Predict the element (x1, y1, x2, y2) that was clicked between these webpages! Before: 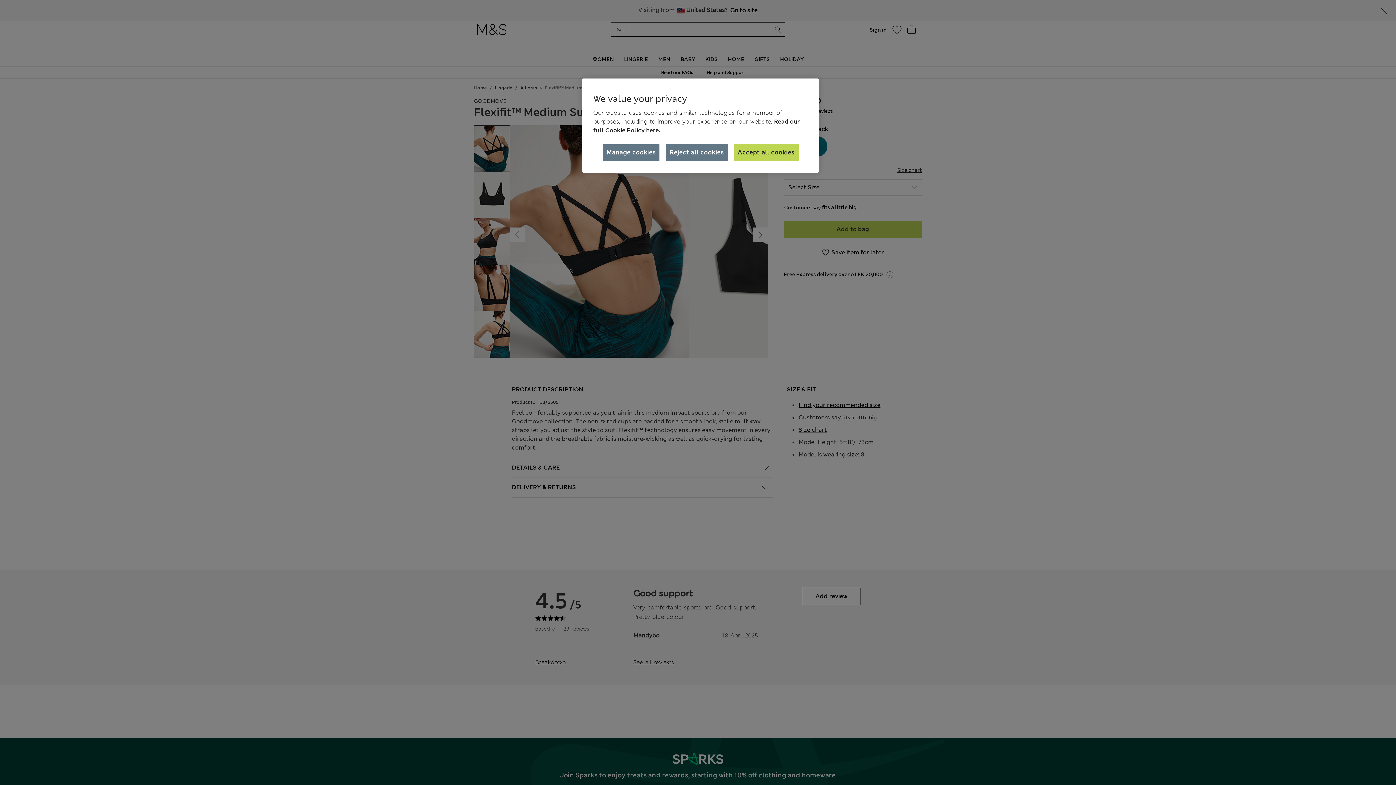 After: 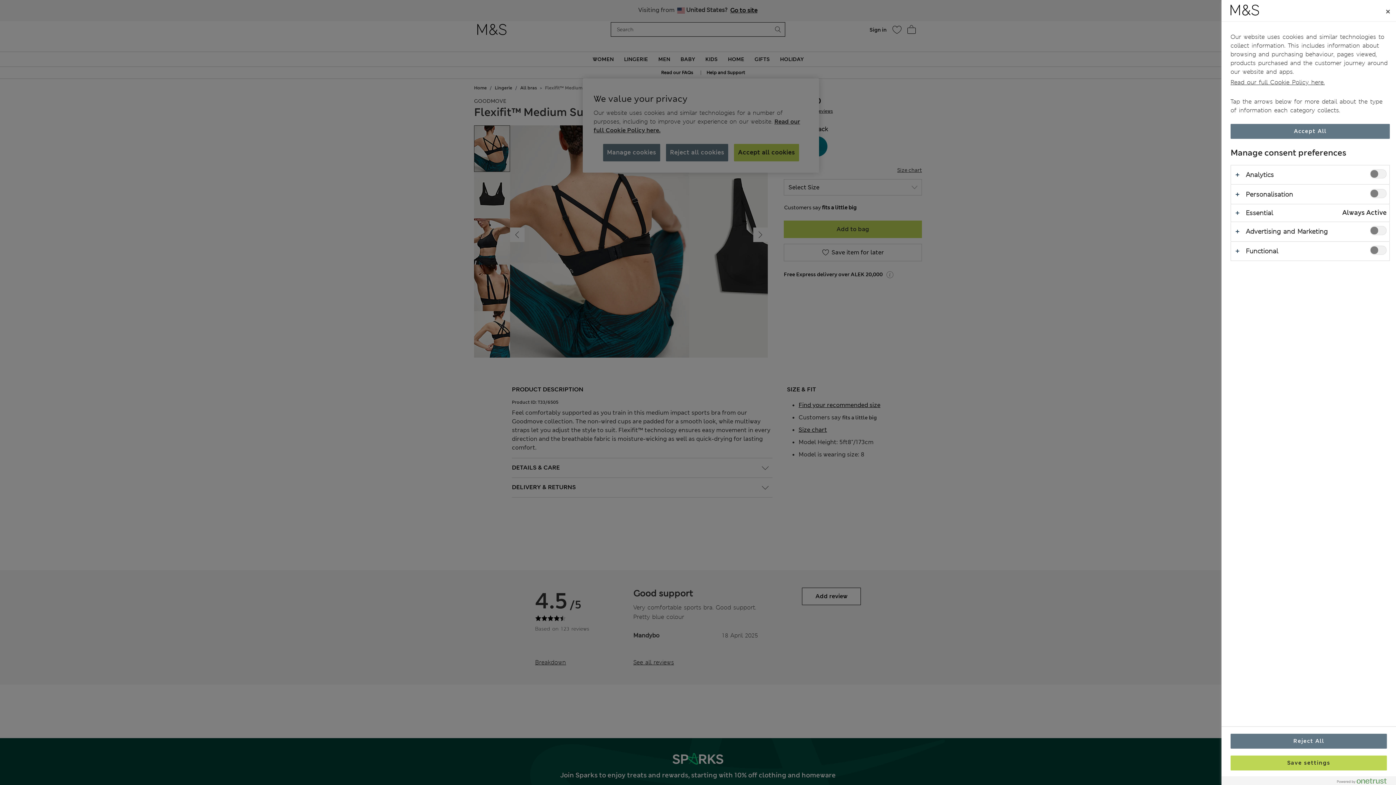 Action: label: Manage cookies bbox: (602, 144, 659, 161)